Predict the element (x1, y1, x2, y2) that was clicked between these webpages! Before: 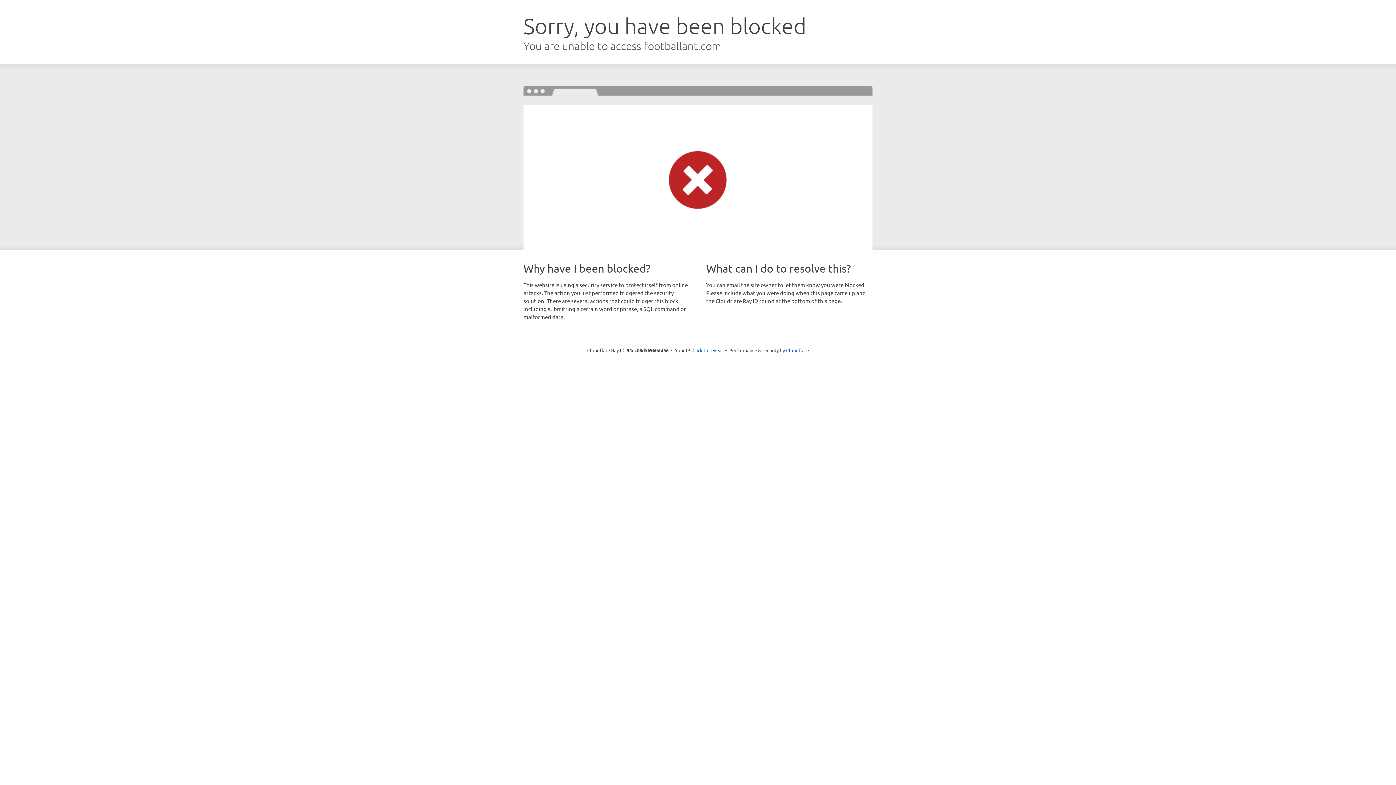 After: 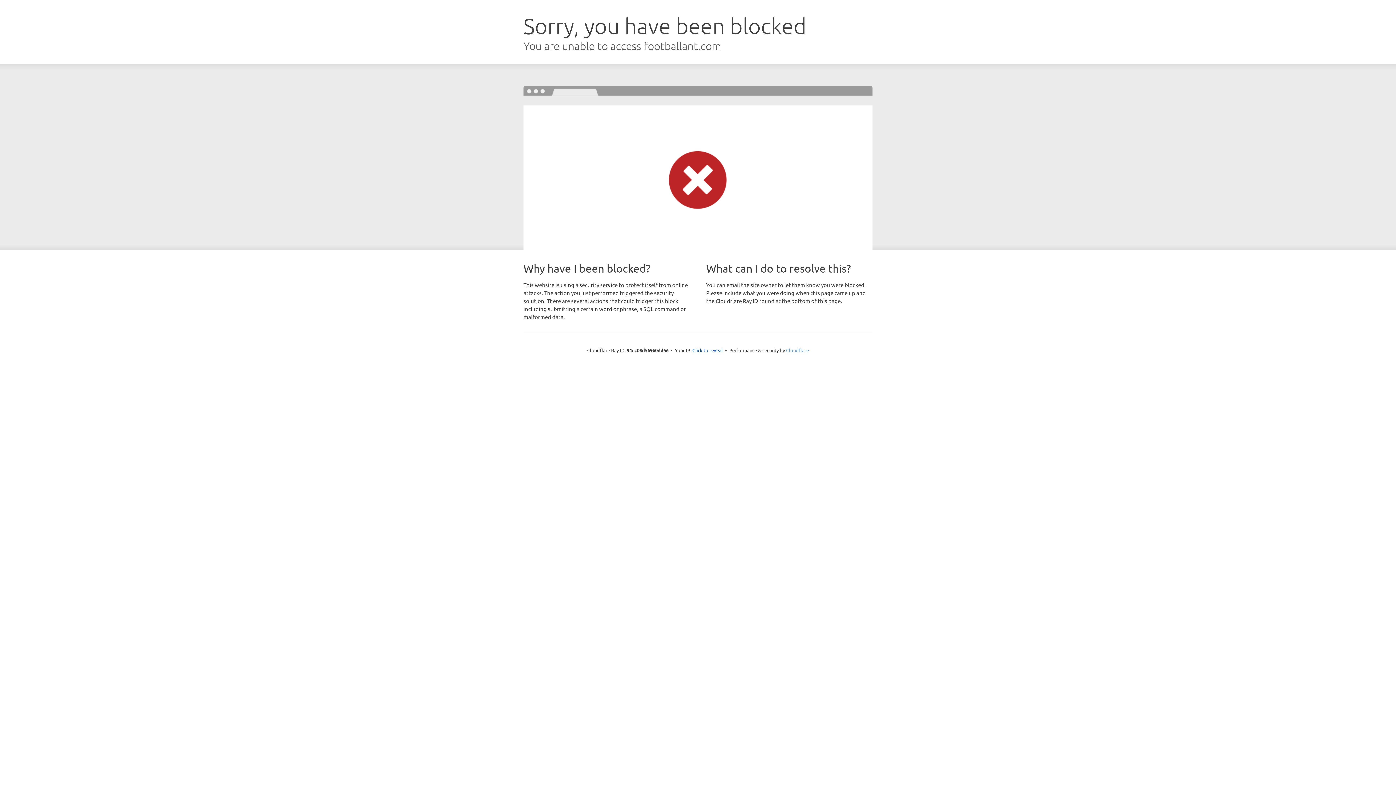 Action: bbox: (786, 347, 809, 353) label: Cloudflare